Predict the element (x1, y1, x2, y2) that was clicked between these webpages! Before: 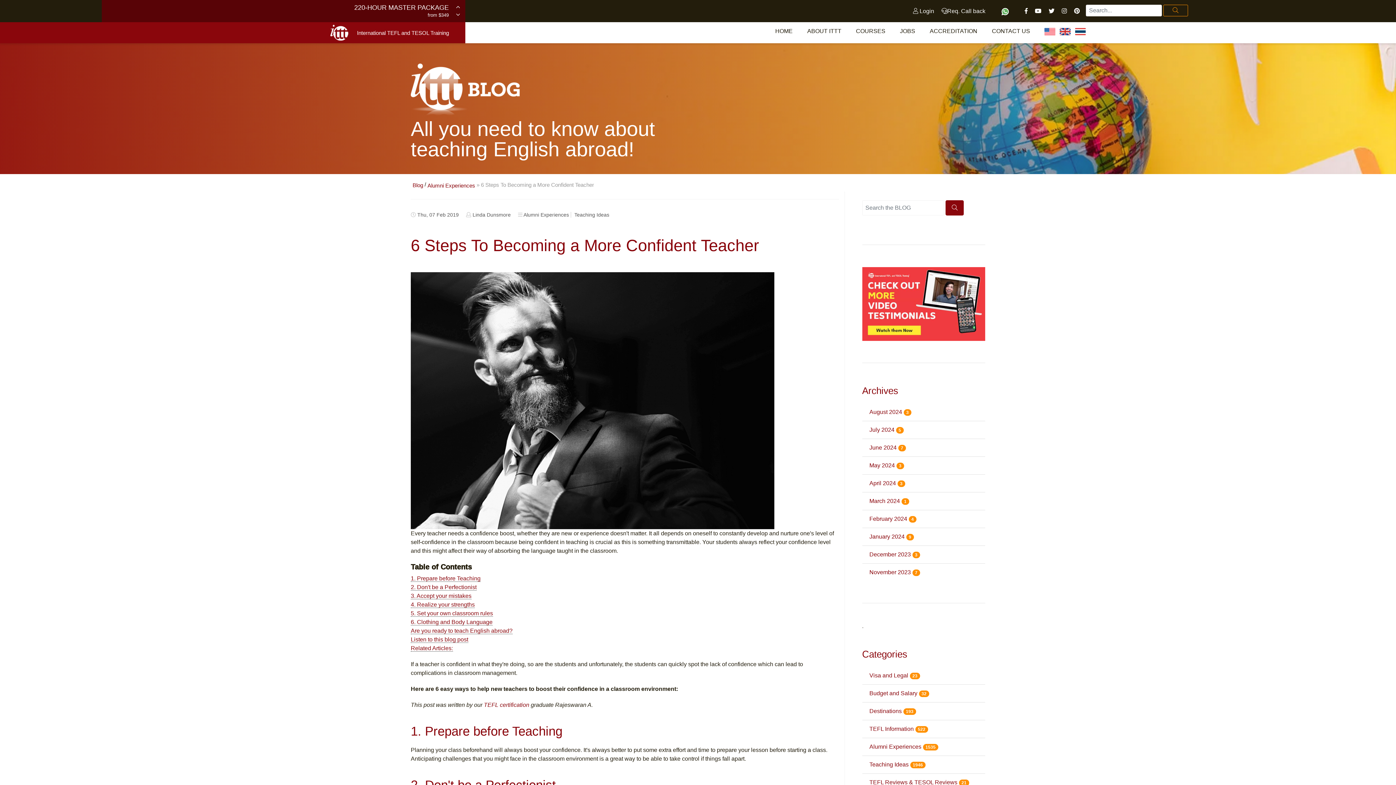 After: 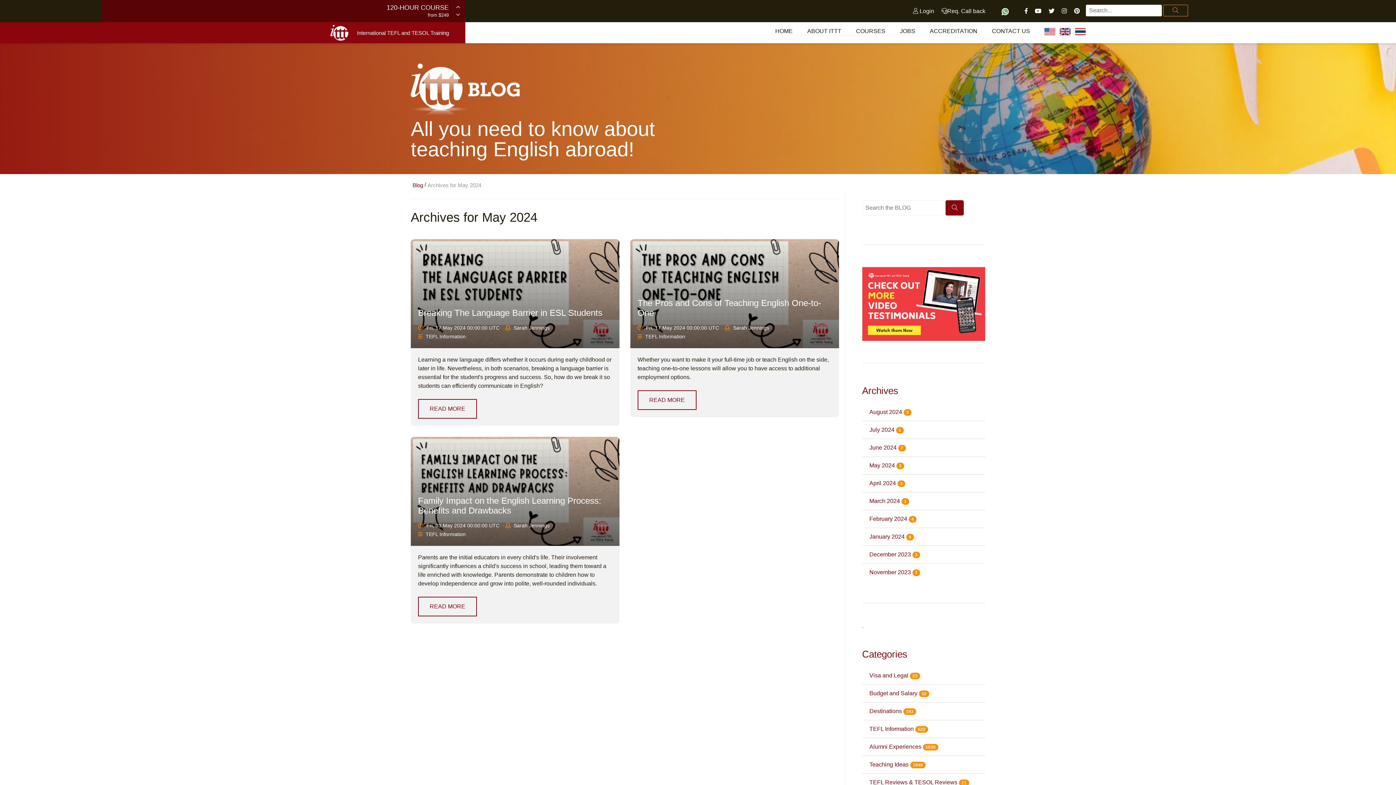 Action: bbox: (869, 462, 904, 468) label: May 2024 3